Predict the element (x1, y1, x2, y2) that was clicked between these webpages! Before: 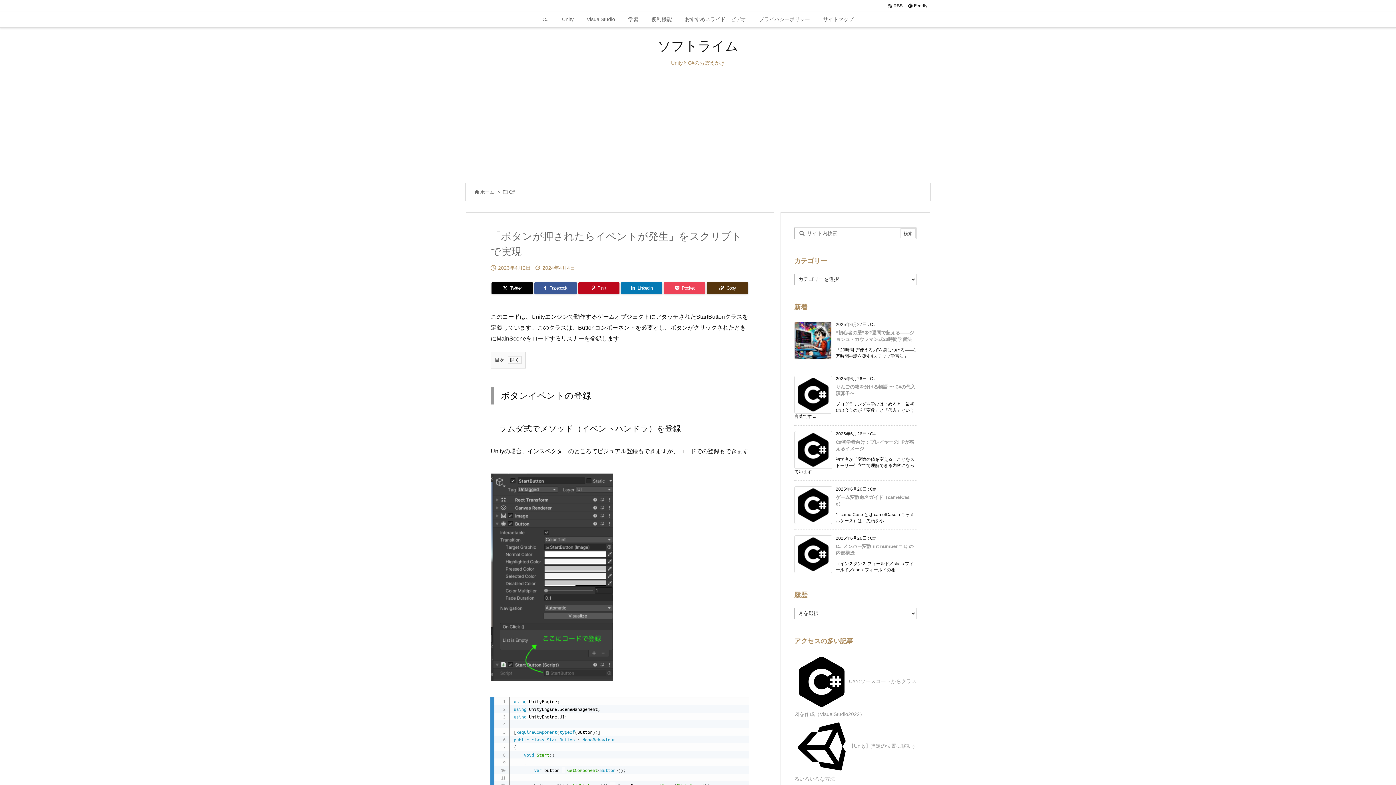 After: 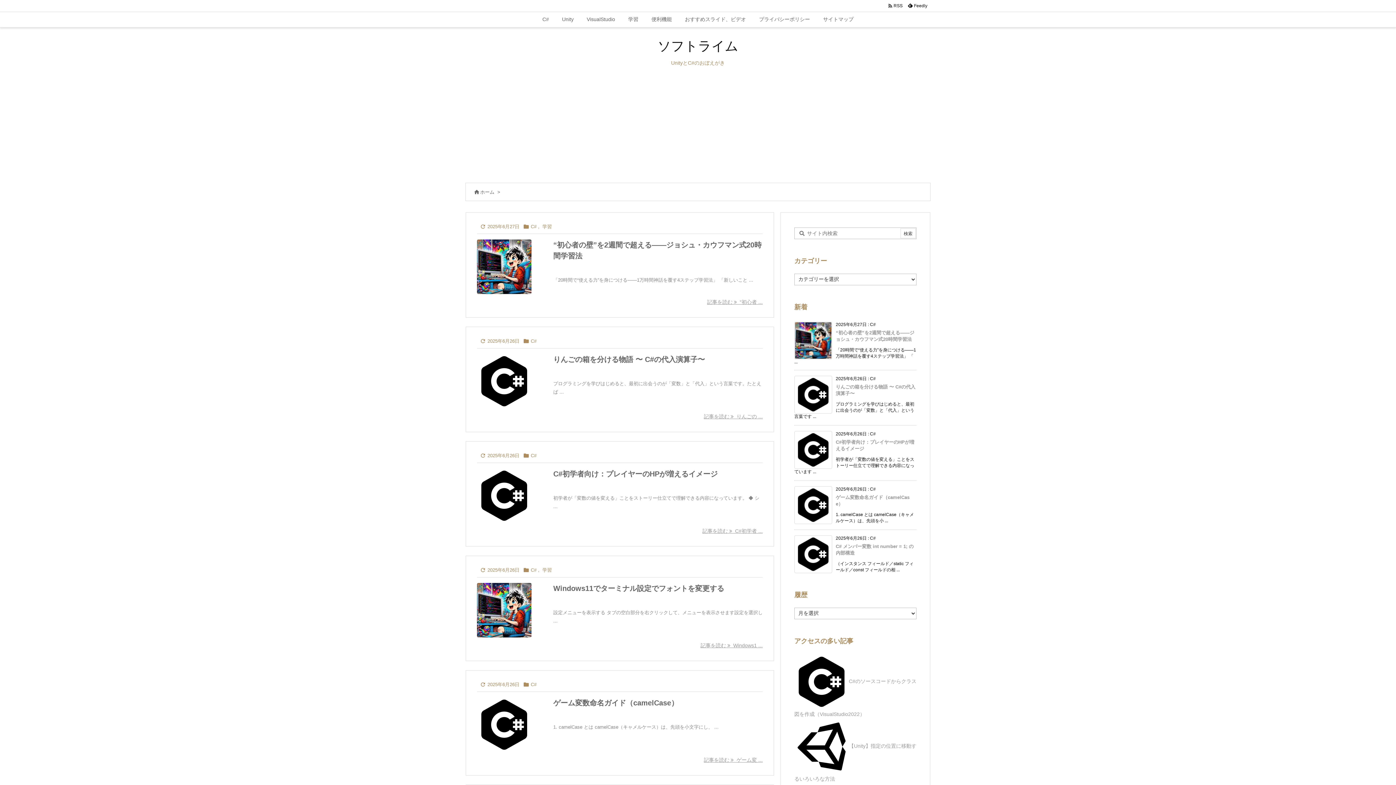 Action: bbox: (657, 38, 738, 53) label: ソフトライム